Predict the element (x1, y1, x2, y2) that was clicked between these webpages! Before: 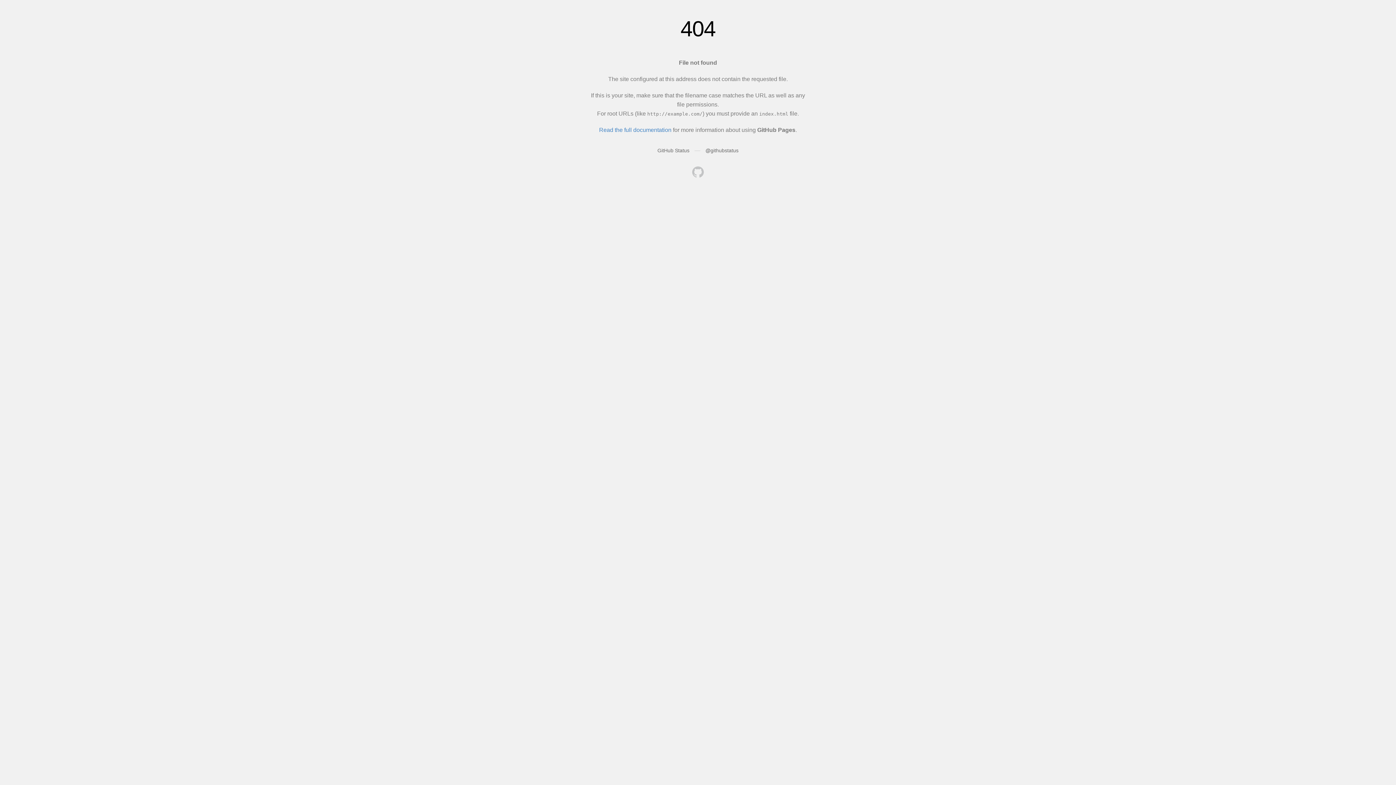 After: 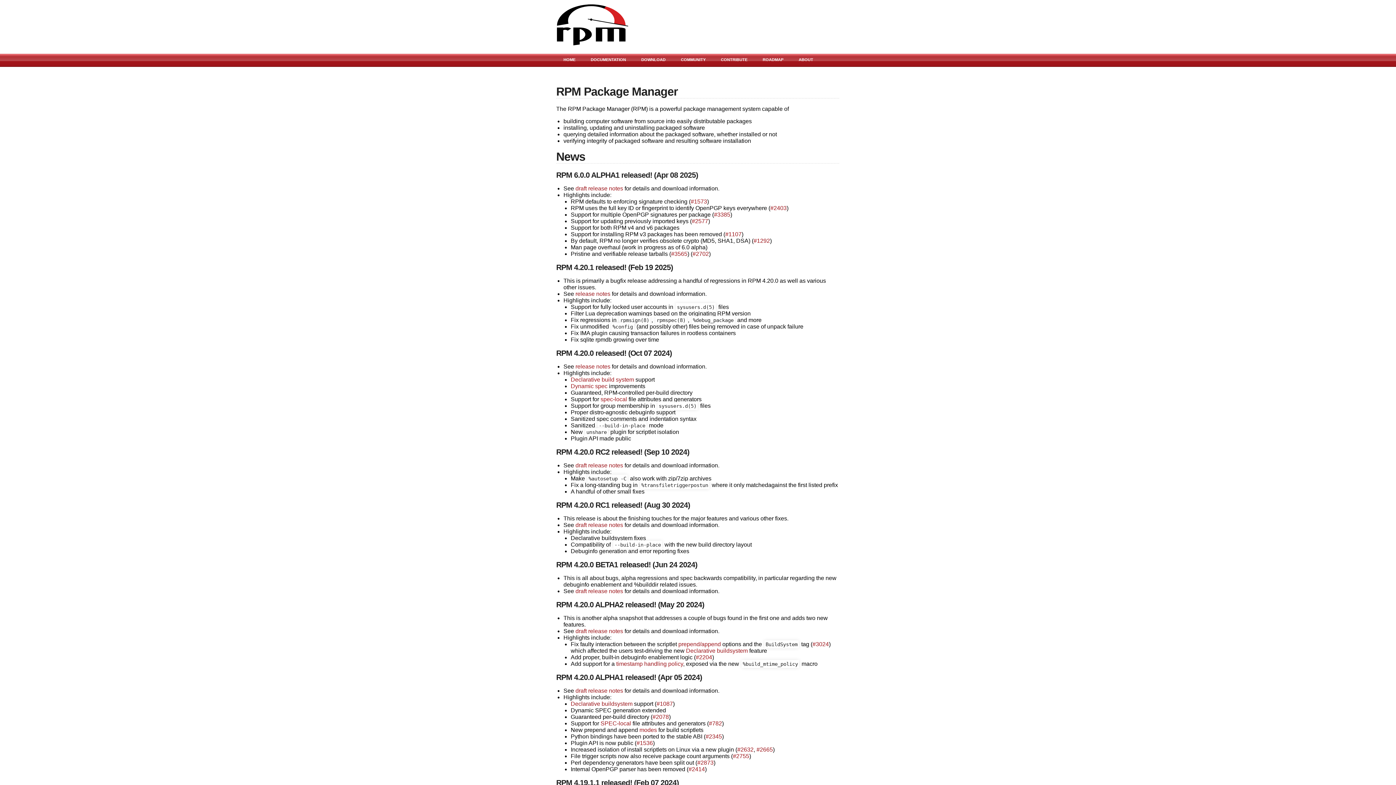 Action: bbox: (692, 166, 704, 179)